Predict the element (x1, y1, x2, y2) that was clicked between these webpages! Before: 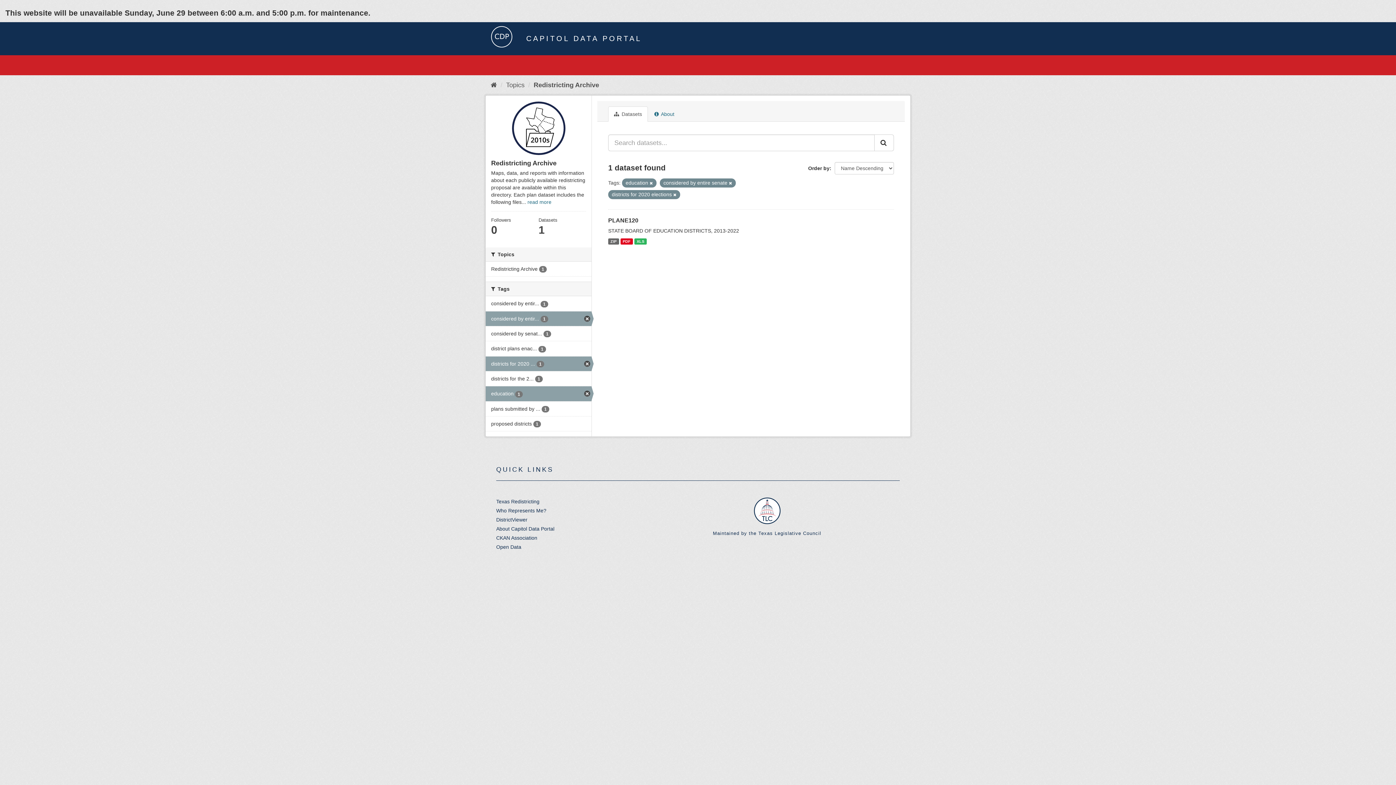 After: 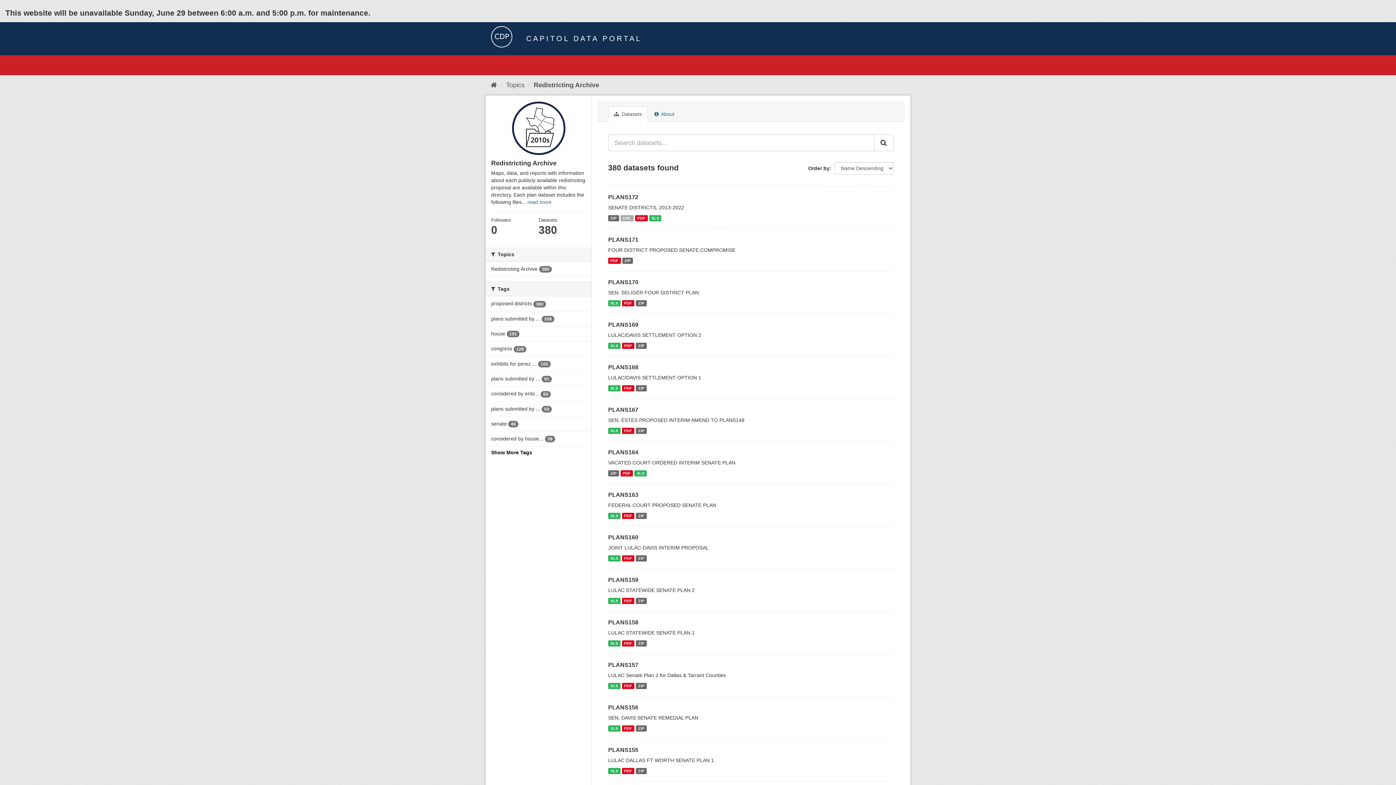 Action: label:  Datasets bbox: (608, 106, 648, 121)